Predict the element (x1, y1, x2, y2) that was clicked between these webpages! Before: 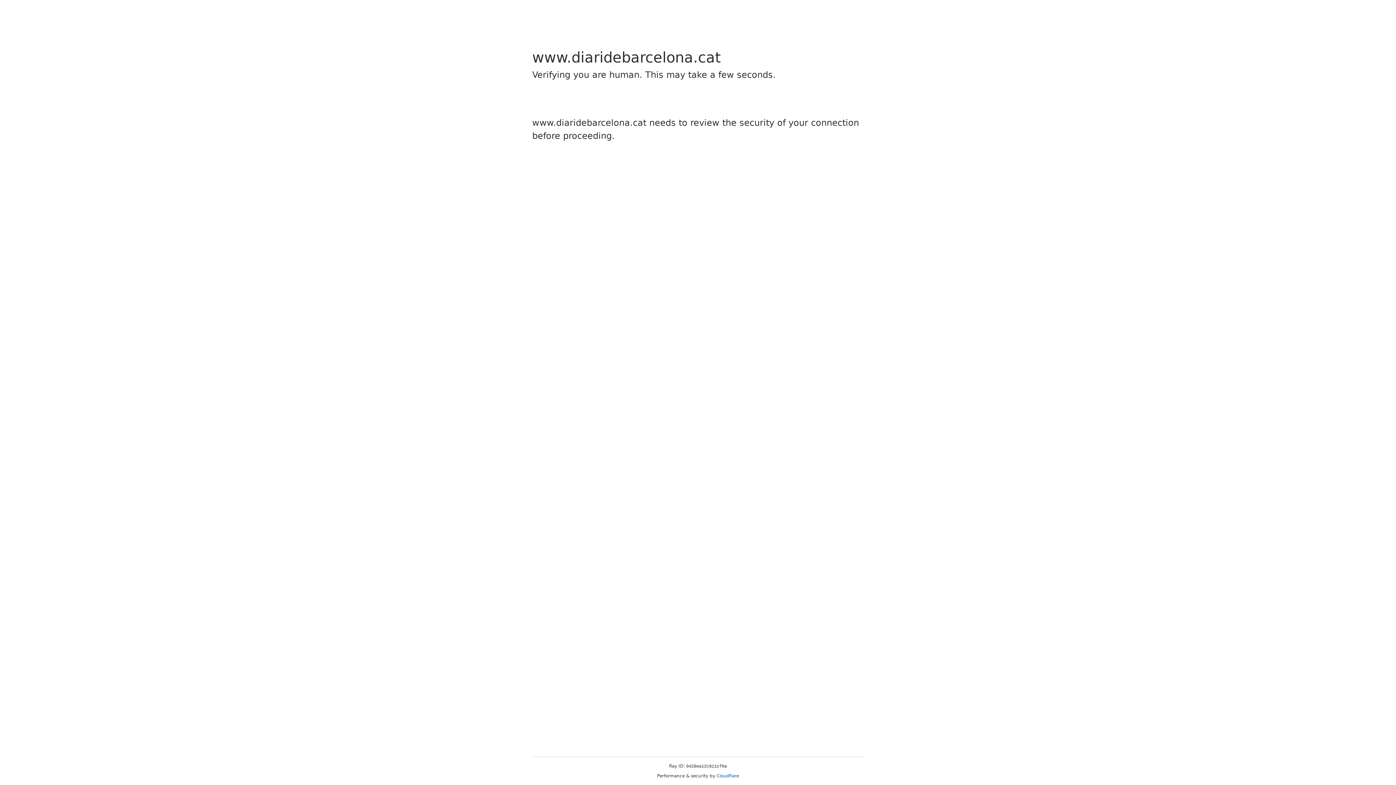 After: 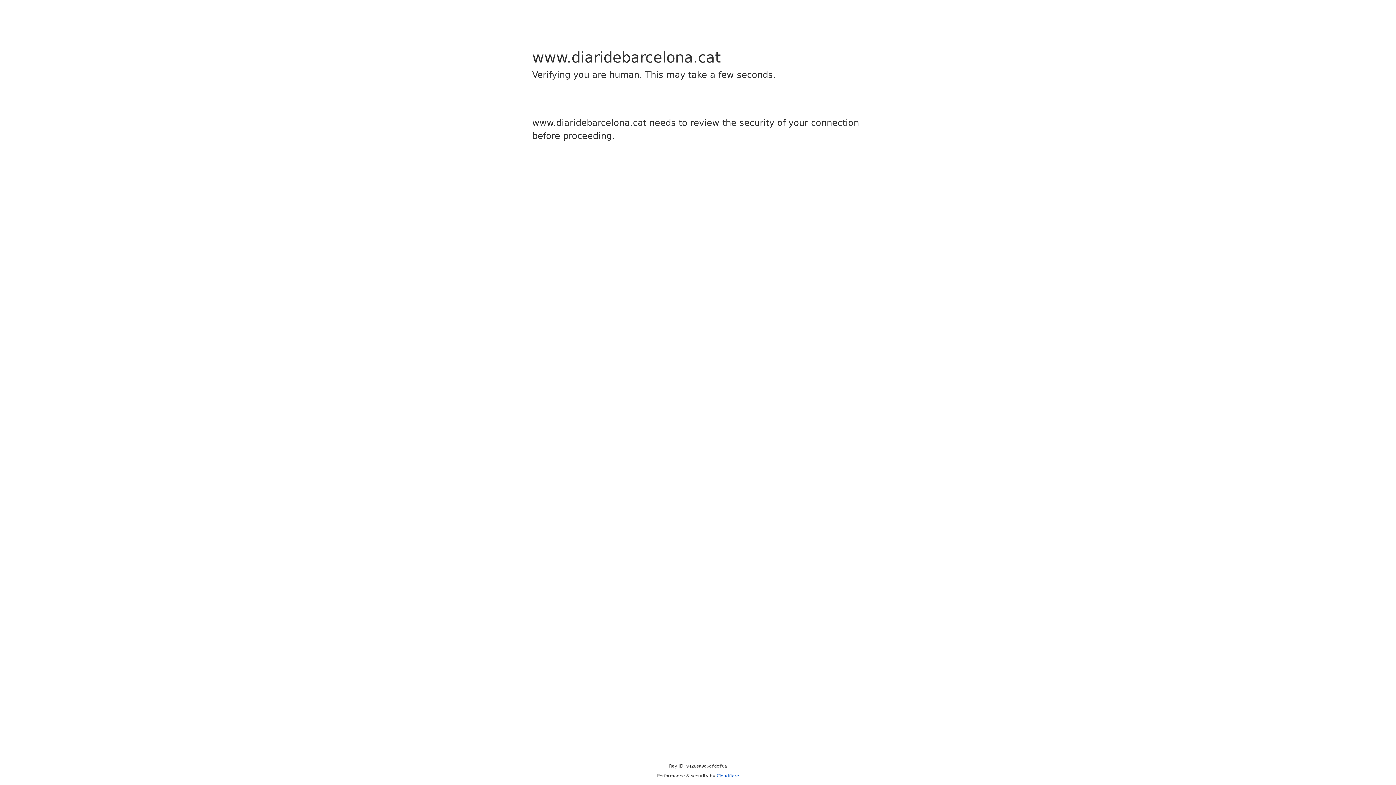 Action: label: Cloudflare bbox: (716, 773, 739, 778)